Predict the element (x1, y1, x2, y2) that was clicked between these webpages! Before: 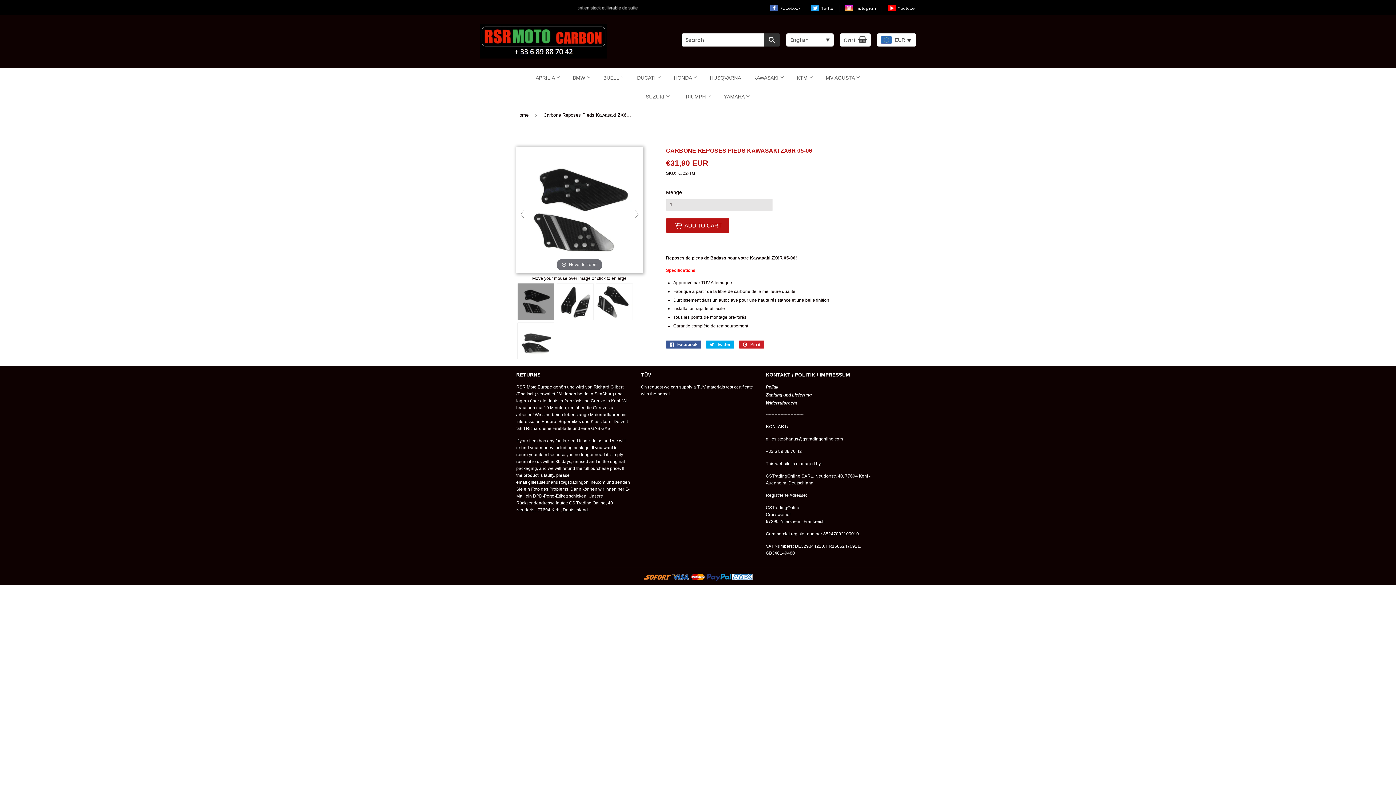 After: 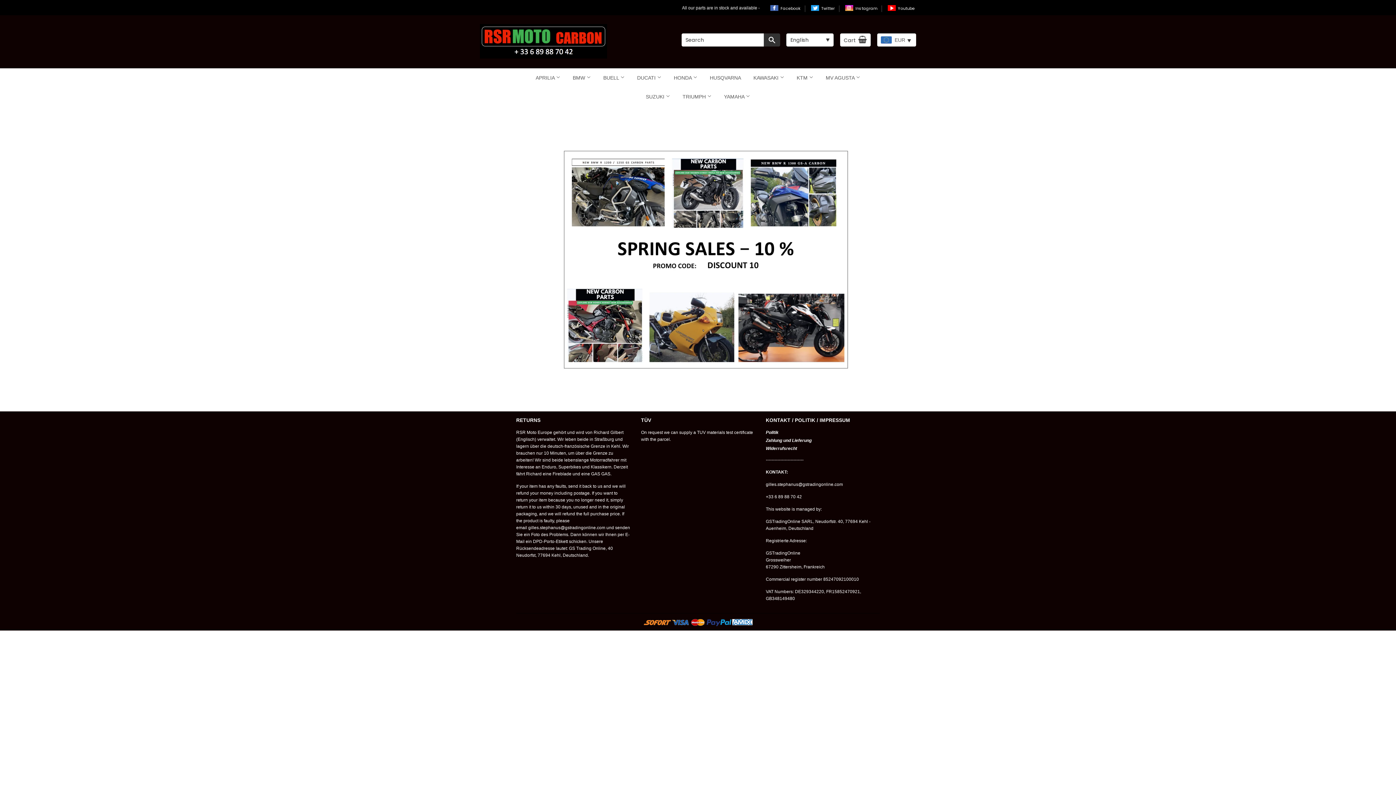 Action: label: TRIUMPH  bbox: (677, 87, 717, 106)